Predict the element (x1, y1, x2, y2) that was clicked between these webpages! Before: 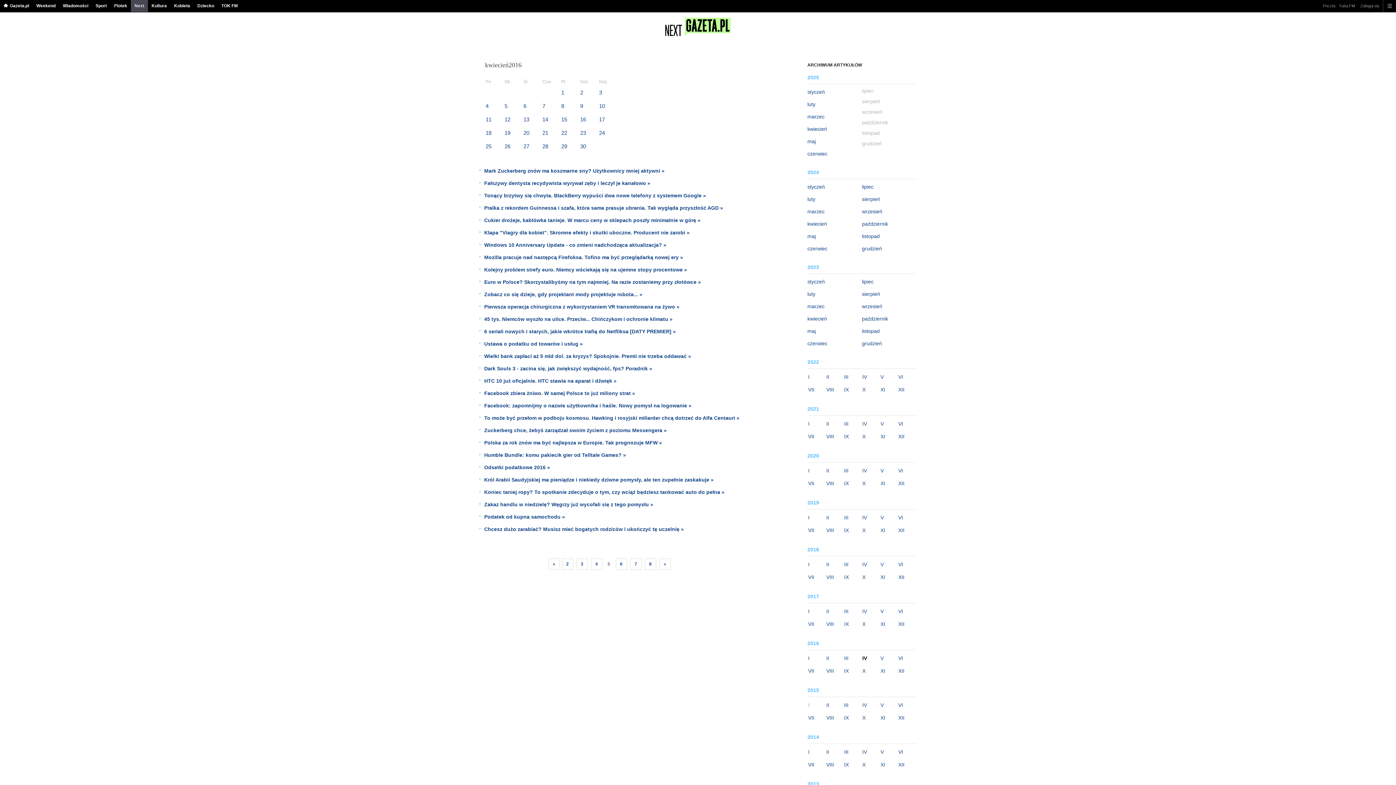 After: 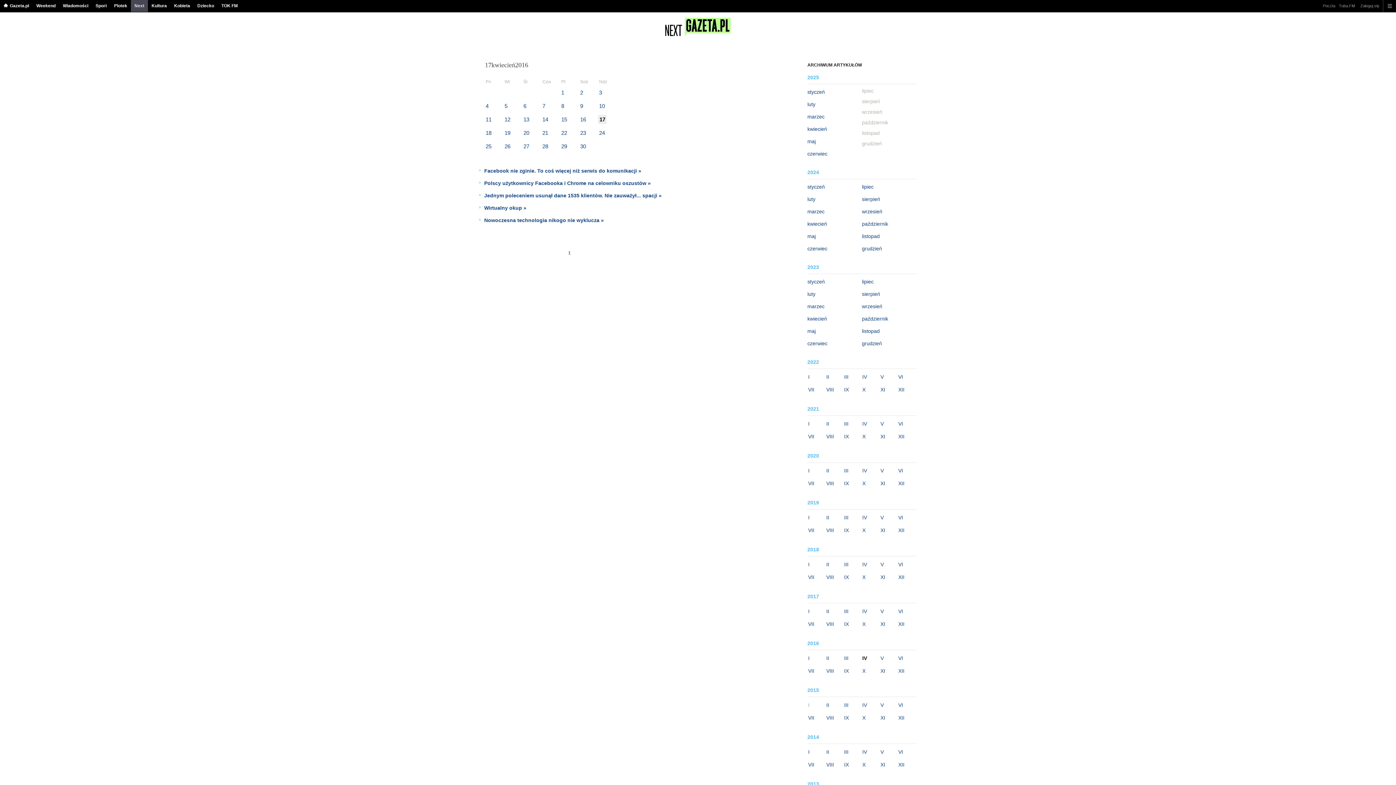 Action: label: 17 bbox: (599, 114, 613, 124)